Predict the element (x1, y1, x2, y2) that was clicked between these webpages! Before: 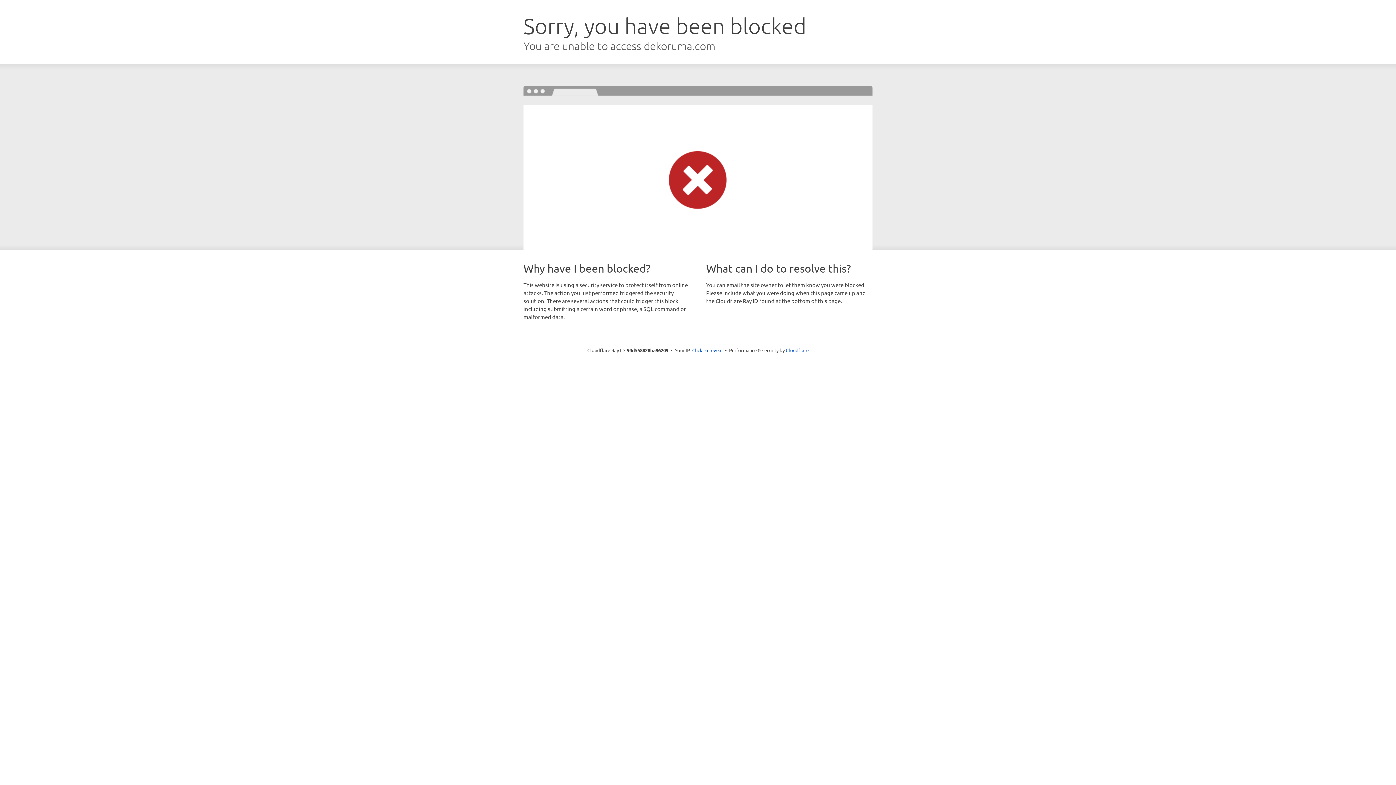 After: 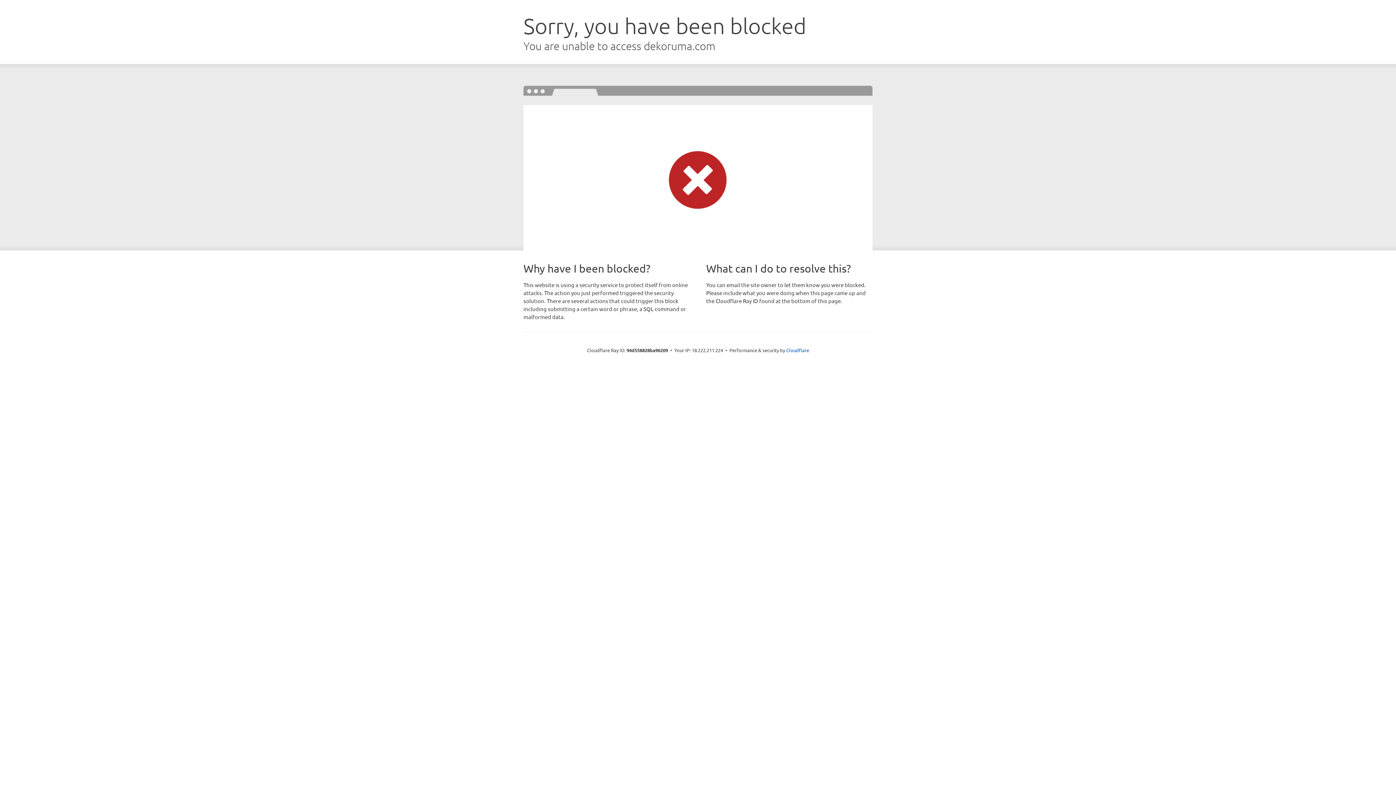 Action: label: Click to reveal bbox: (692, 346, 722, 353)